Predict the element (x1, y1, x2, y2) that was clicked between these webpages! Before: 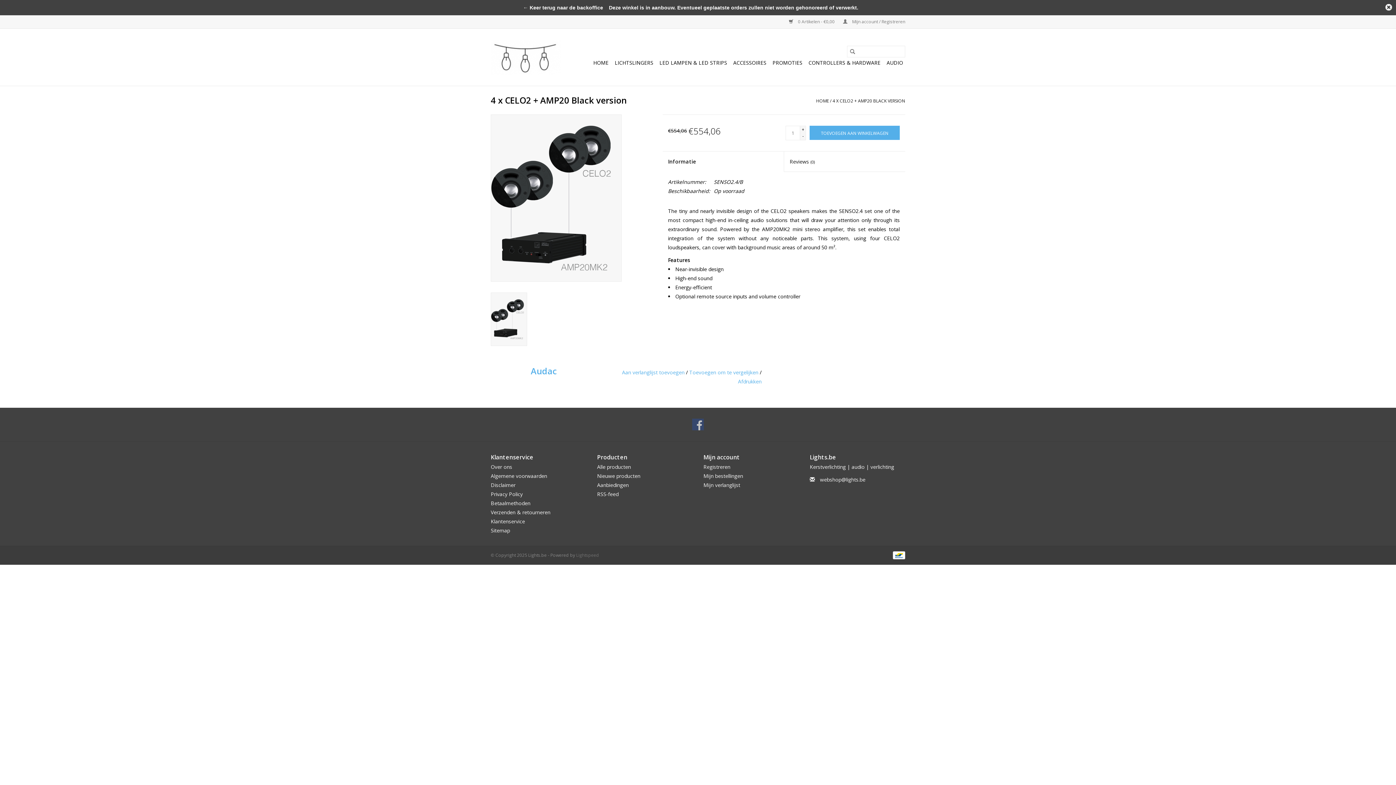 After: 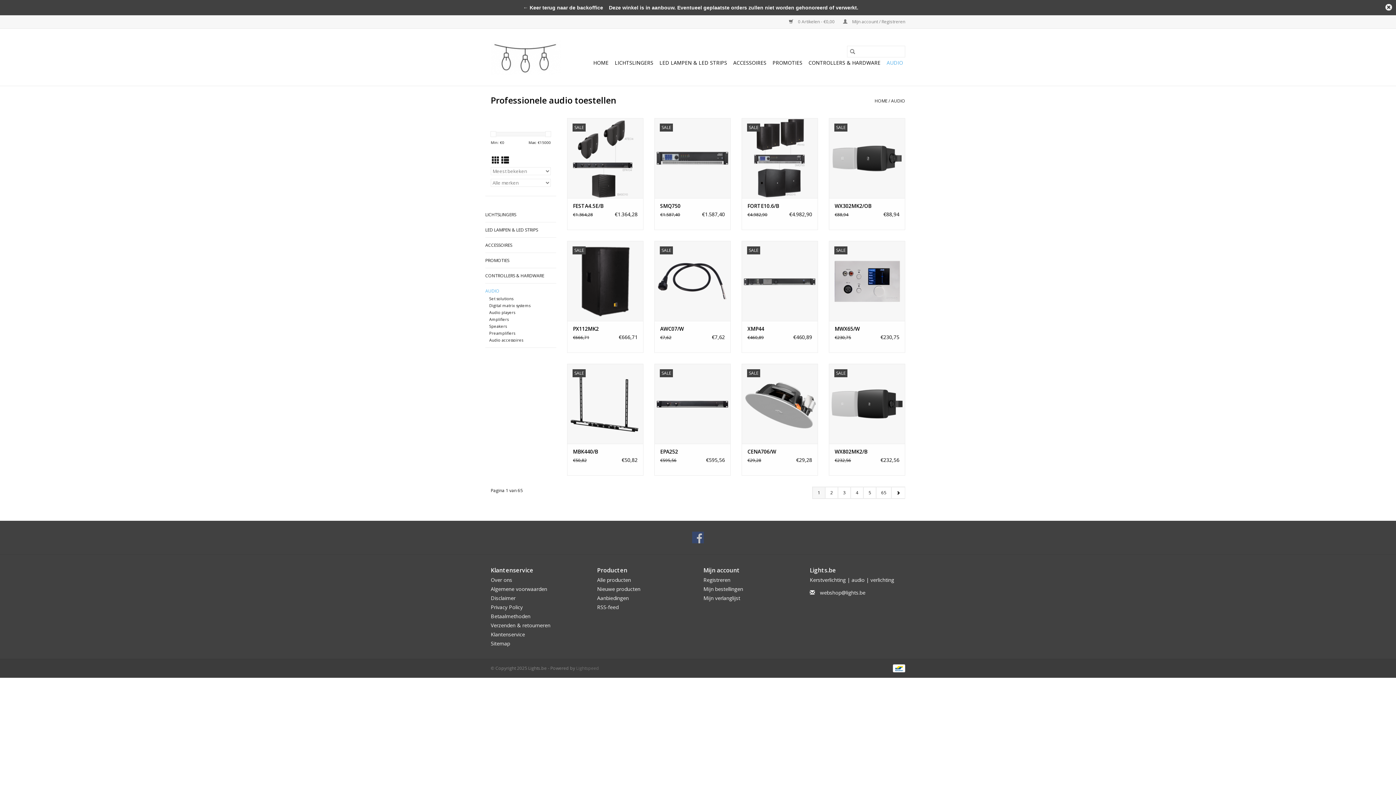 Action: label: AUDIO bbox: (884, 57, 905, 68)